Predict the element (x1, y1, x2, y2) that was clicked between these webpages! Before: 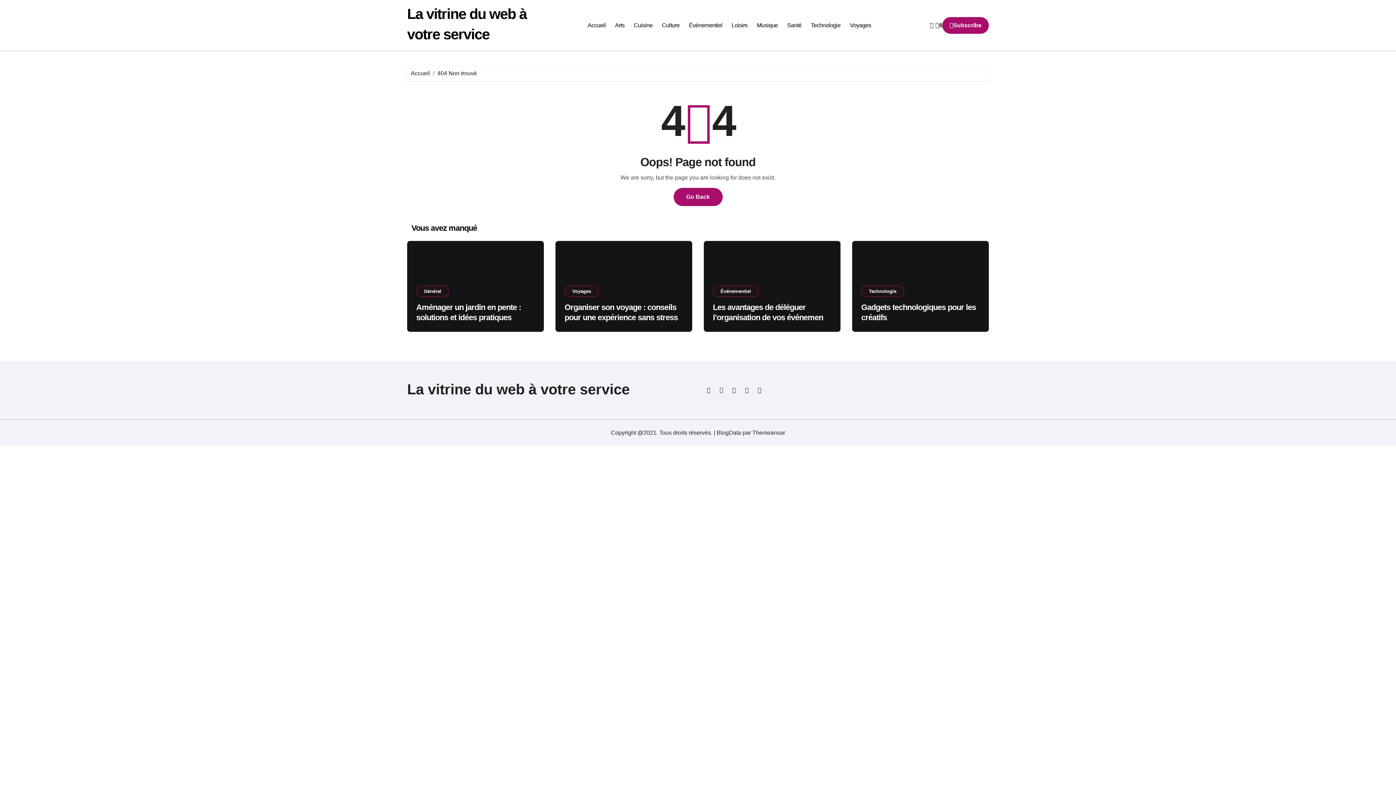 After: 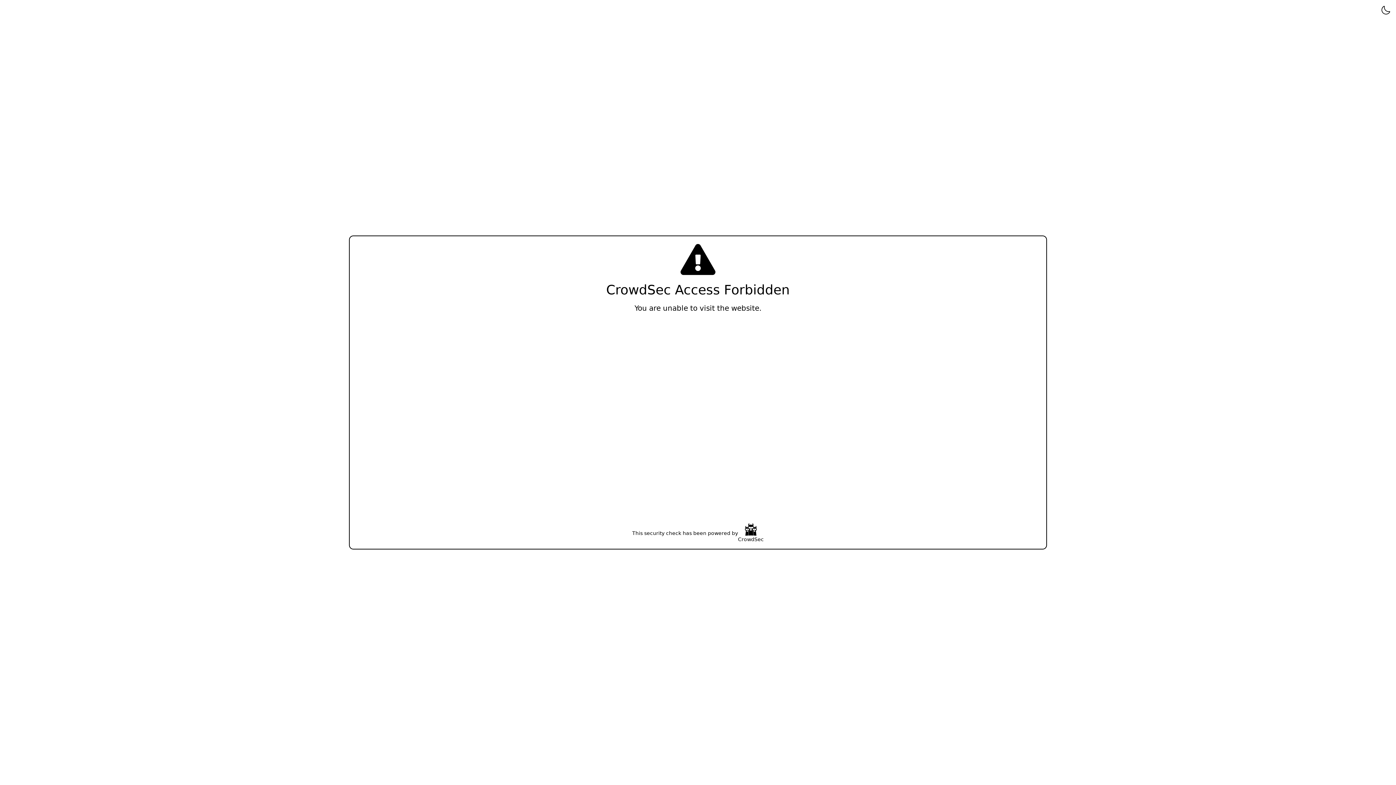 Action: label: Les avantages de déléguer l’organisation de vos événements à une agence bbox: (713, 302, 829, 332)